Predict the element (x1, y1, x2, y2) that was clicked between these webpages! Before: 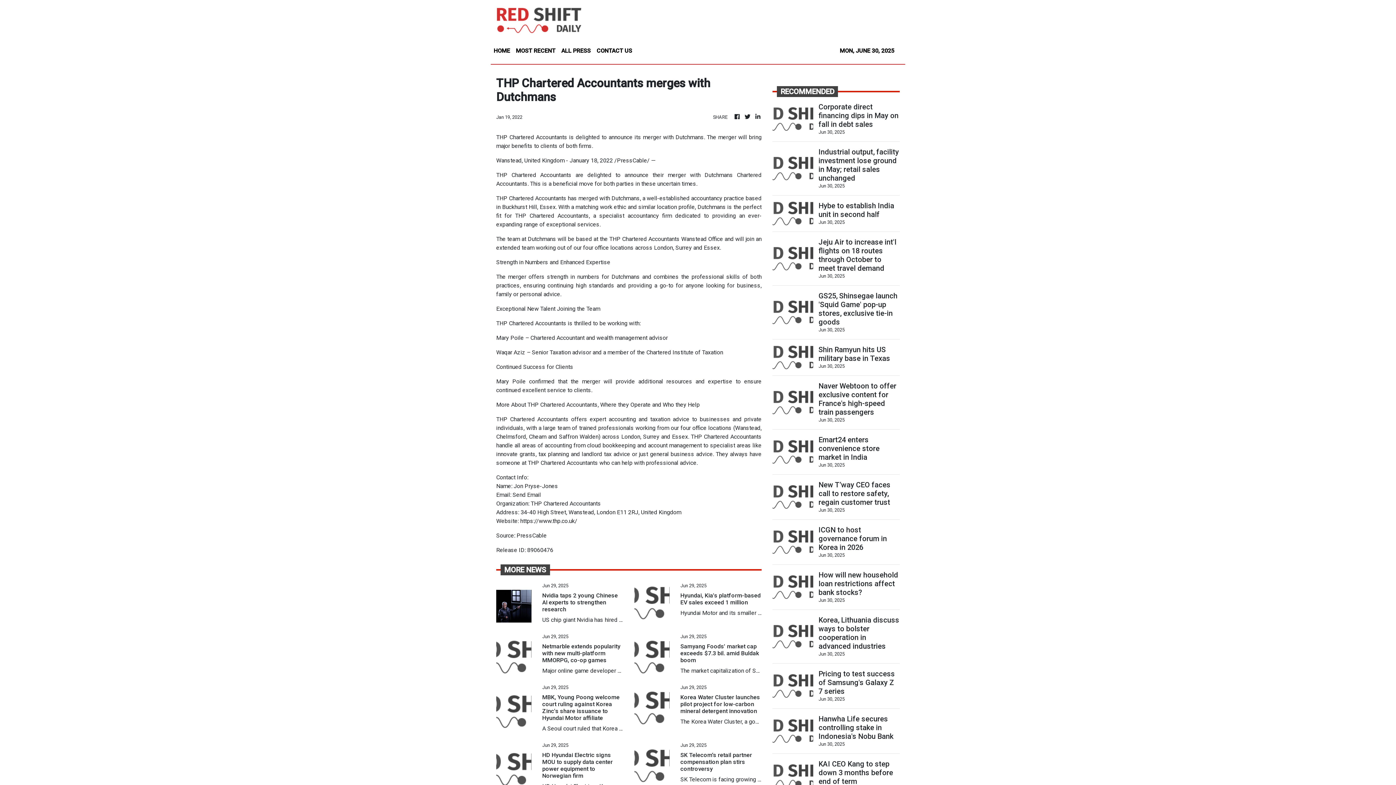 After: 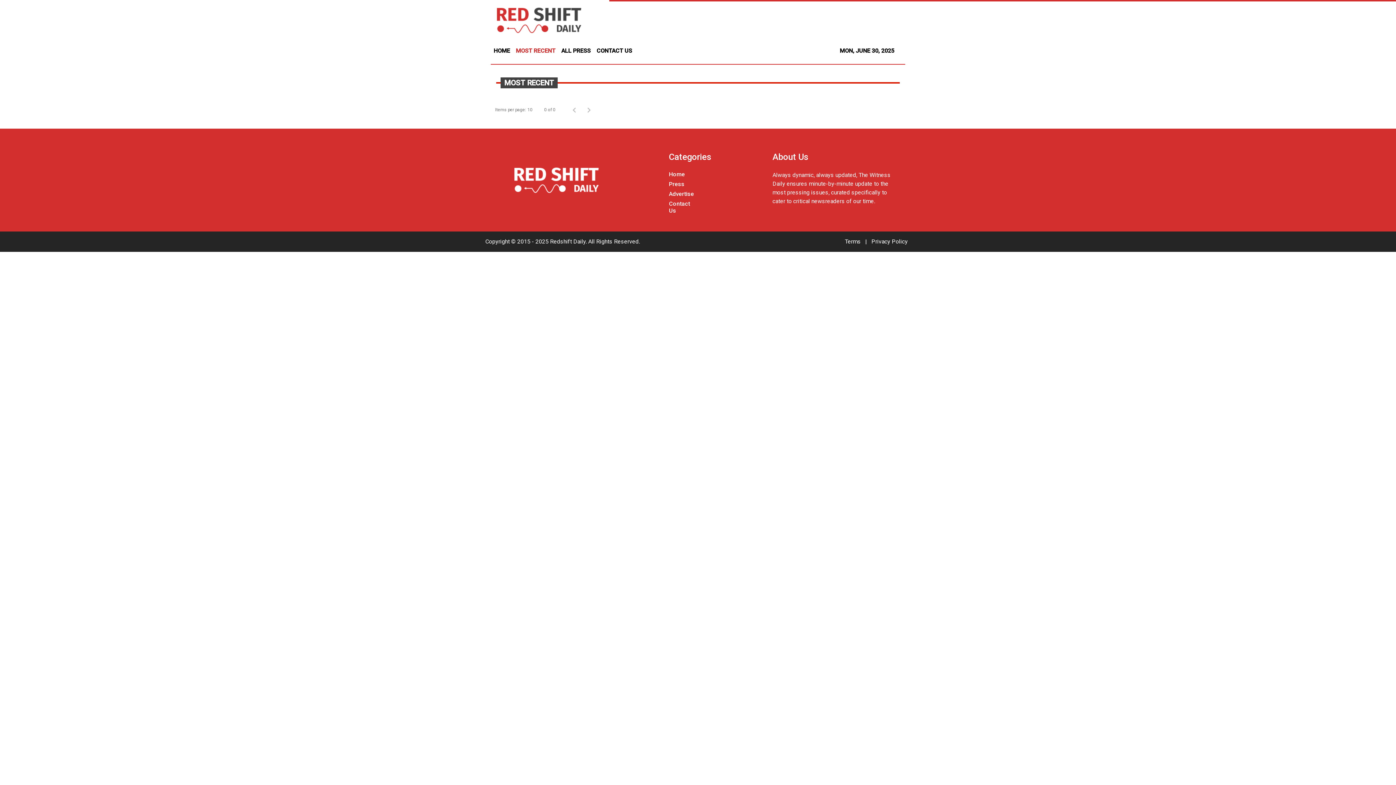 Action: bbox: (513, 43, 558, 58) label: MOST RECENT